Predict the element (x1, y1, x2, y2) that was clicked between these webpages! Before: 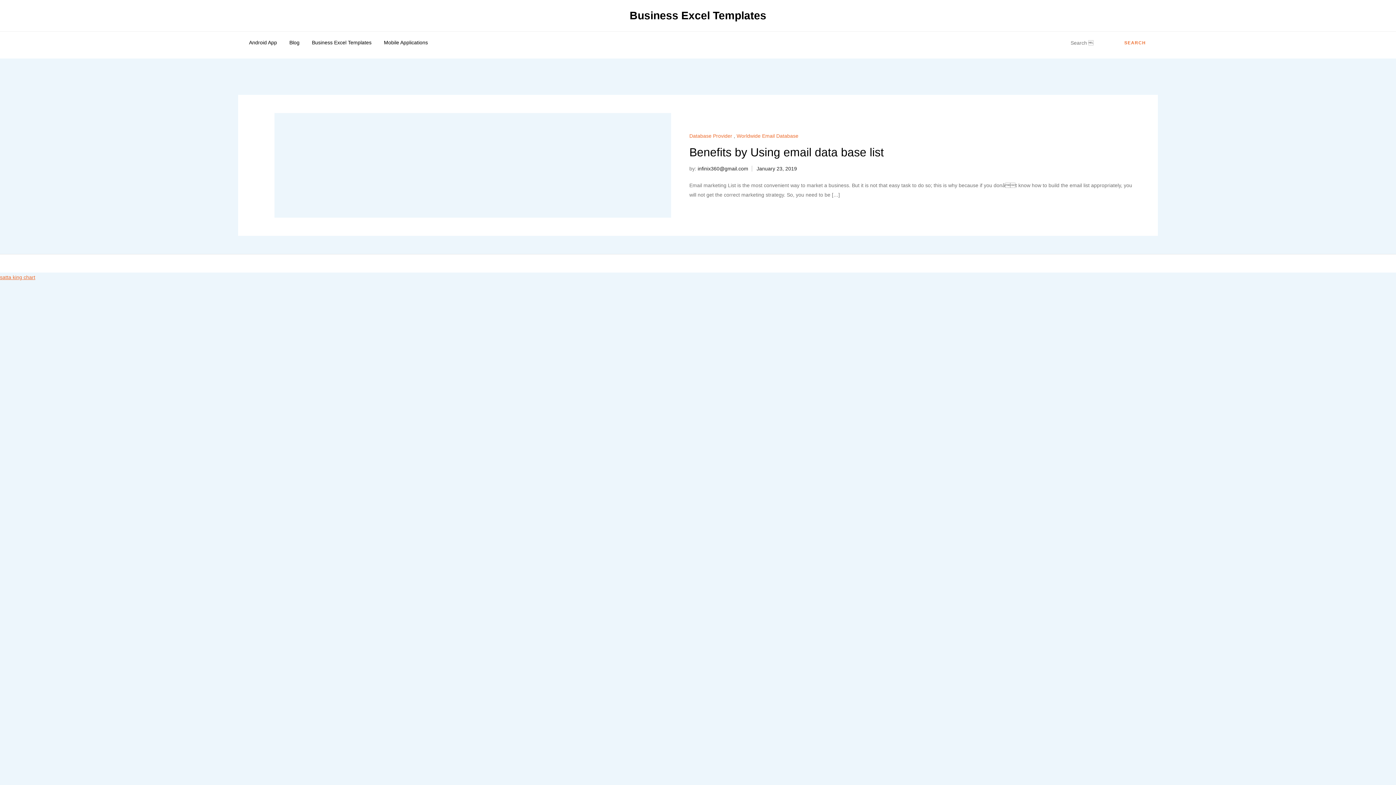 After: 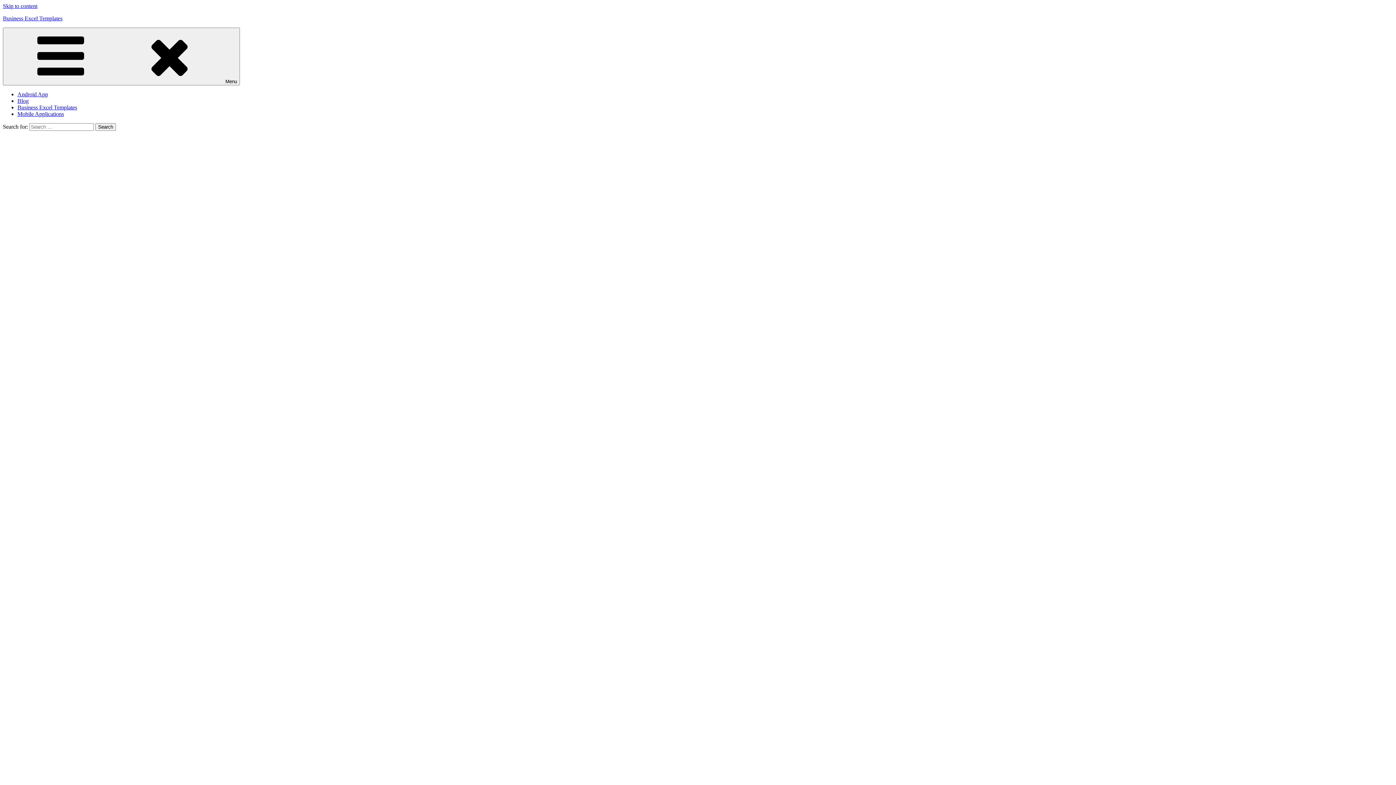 Action: bbox: (256, 136, 653, 142)